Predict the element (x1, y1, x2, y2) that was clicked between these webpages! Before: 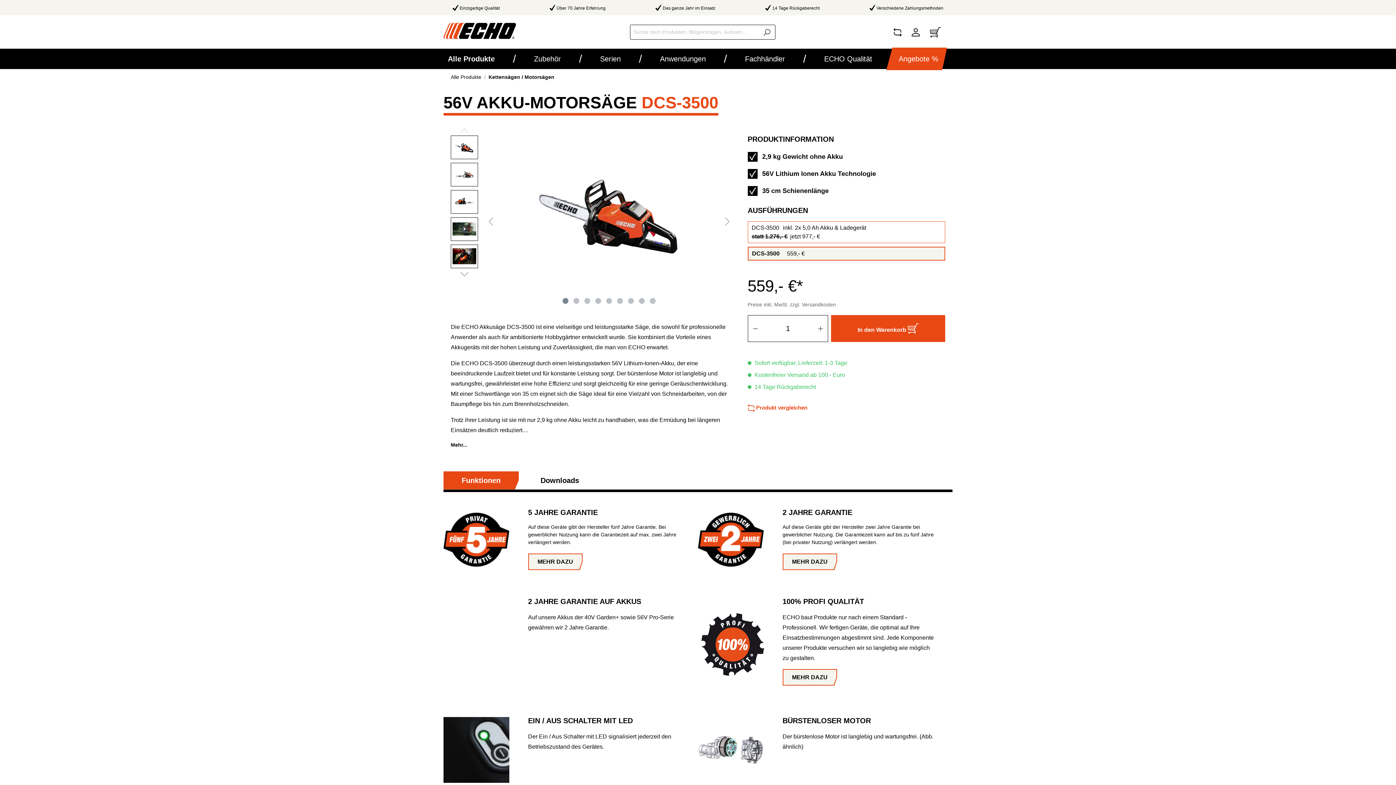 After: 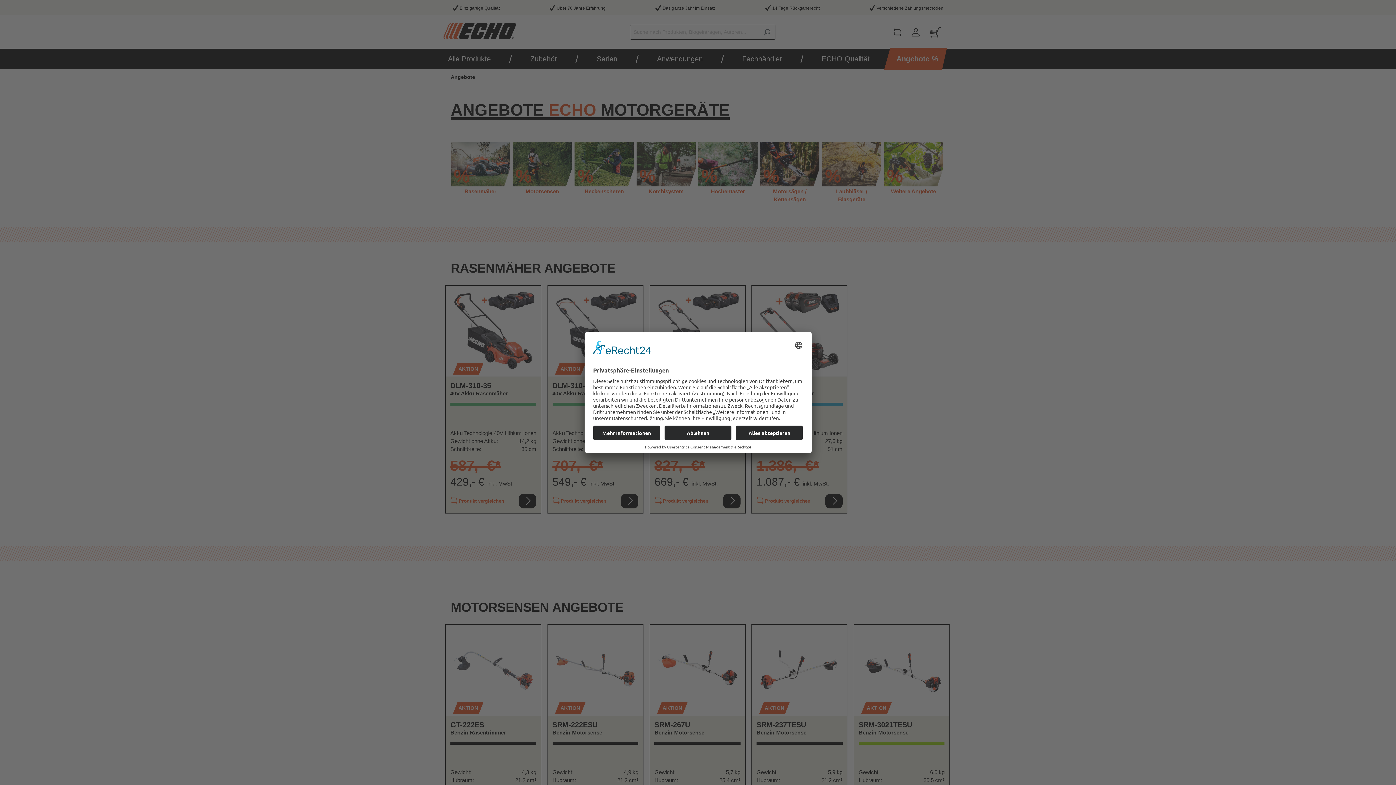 Action: bbox: (892, 50, 952, 67) label: Angebote %